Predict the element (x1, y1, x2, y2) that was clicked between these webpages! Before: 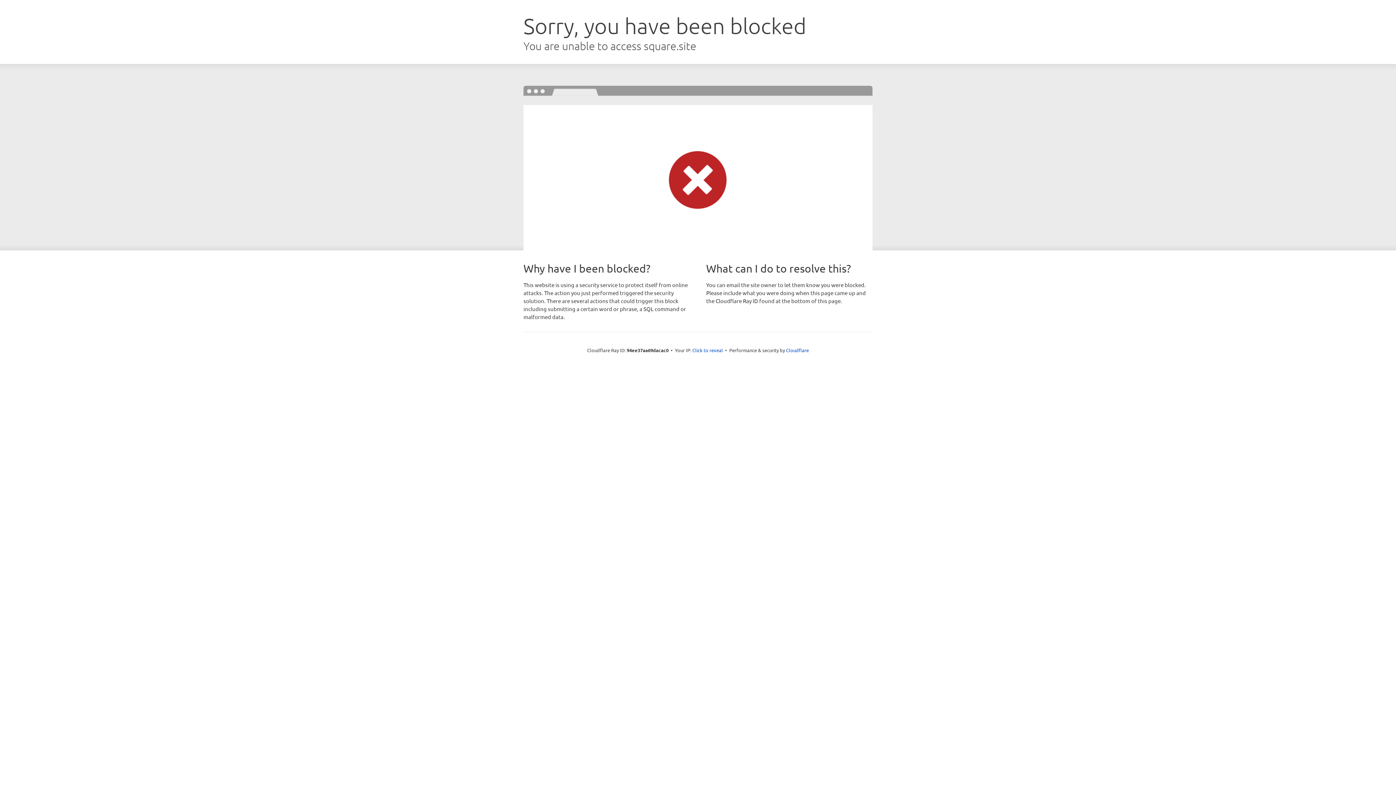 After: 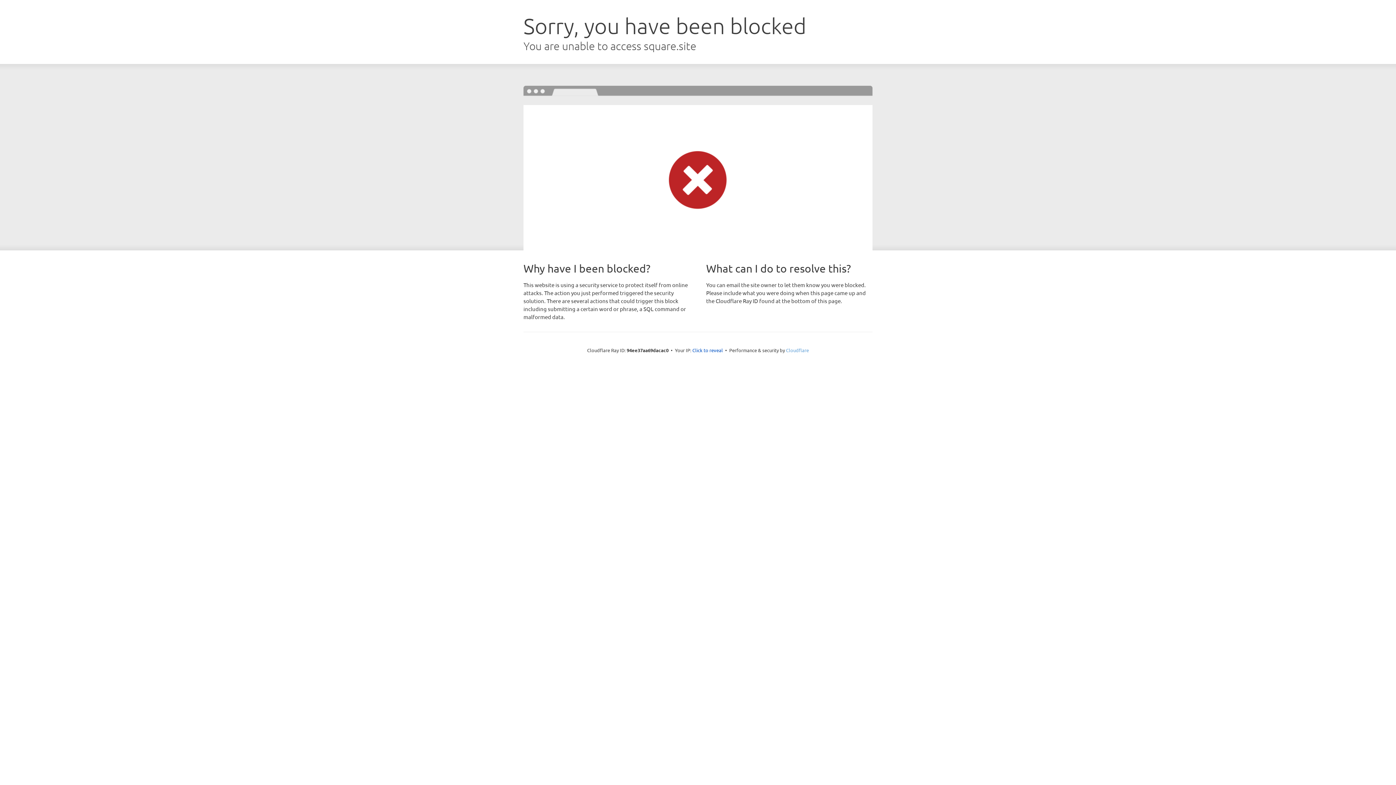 Action: bbox: (786, 347, 809, 353) label: Cloudflare